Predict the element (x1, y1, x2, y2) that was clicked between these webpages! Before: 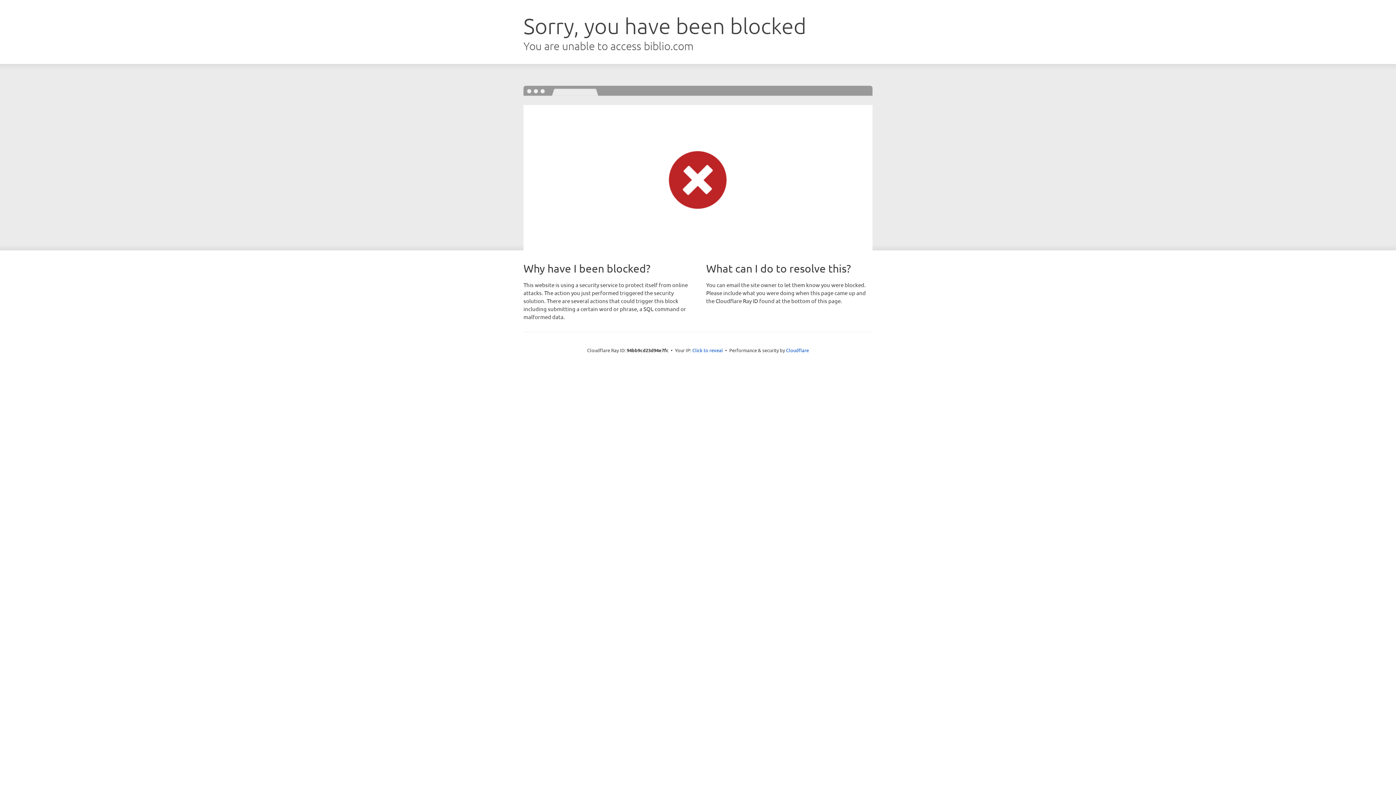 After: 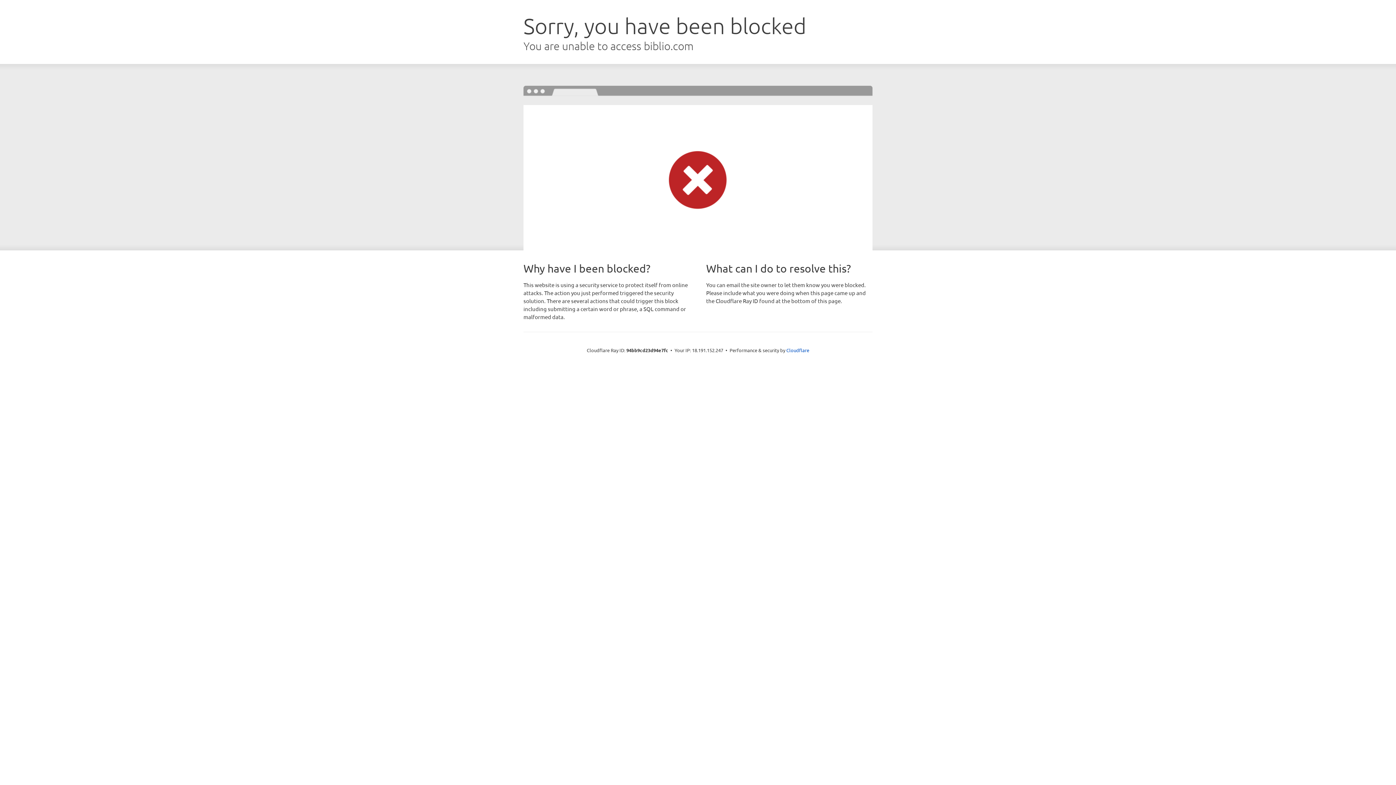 Action: label: Click to reveal bbox: (692, 346, 723, 353)